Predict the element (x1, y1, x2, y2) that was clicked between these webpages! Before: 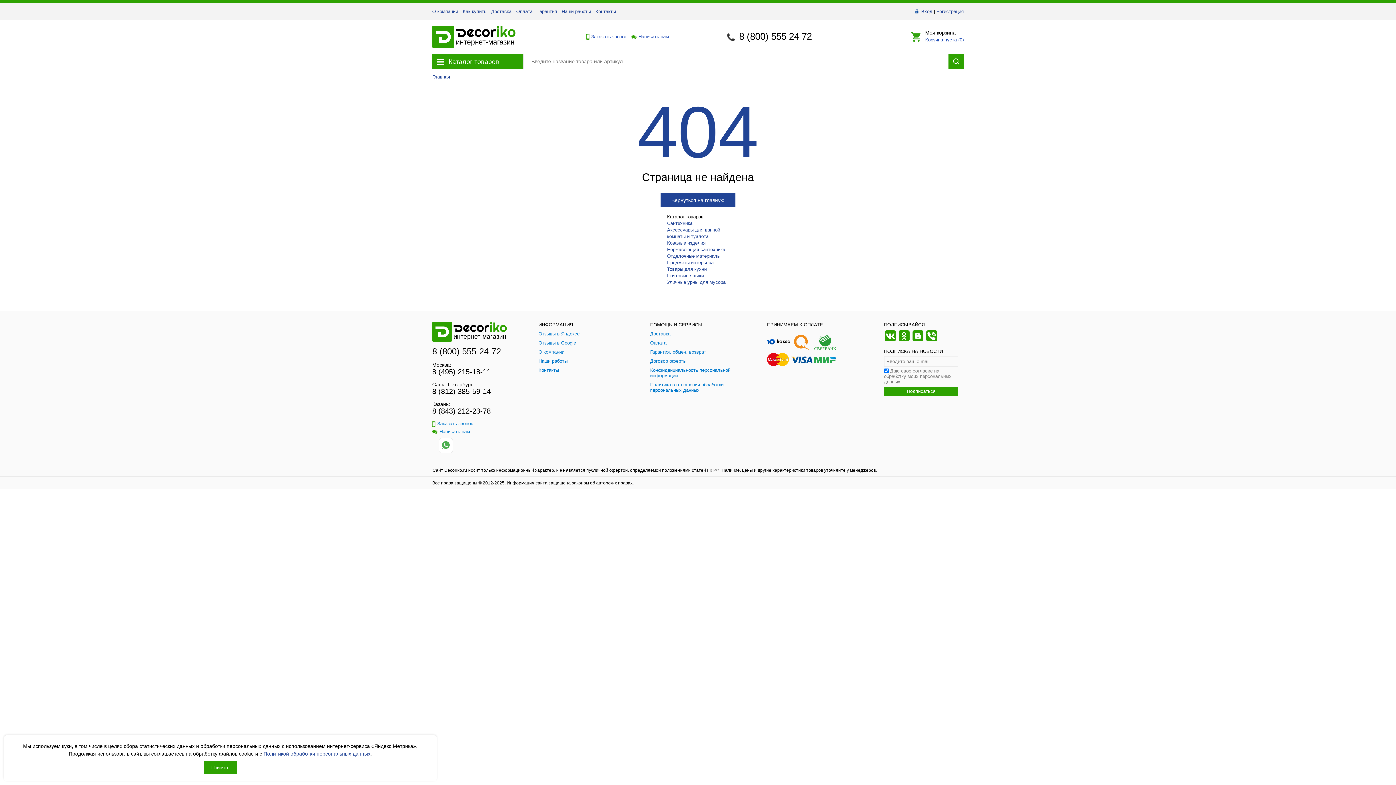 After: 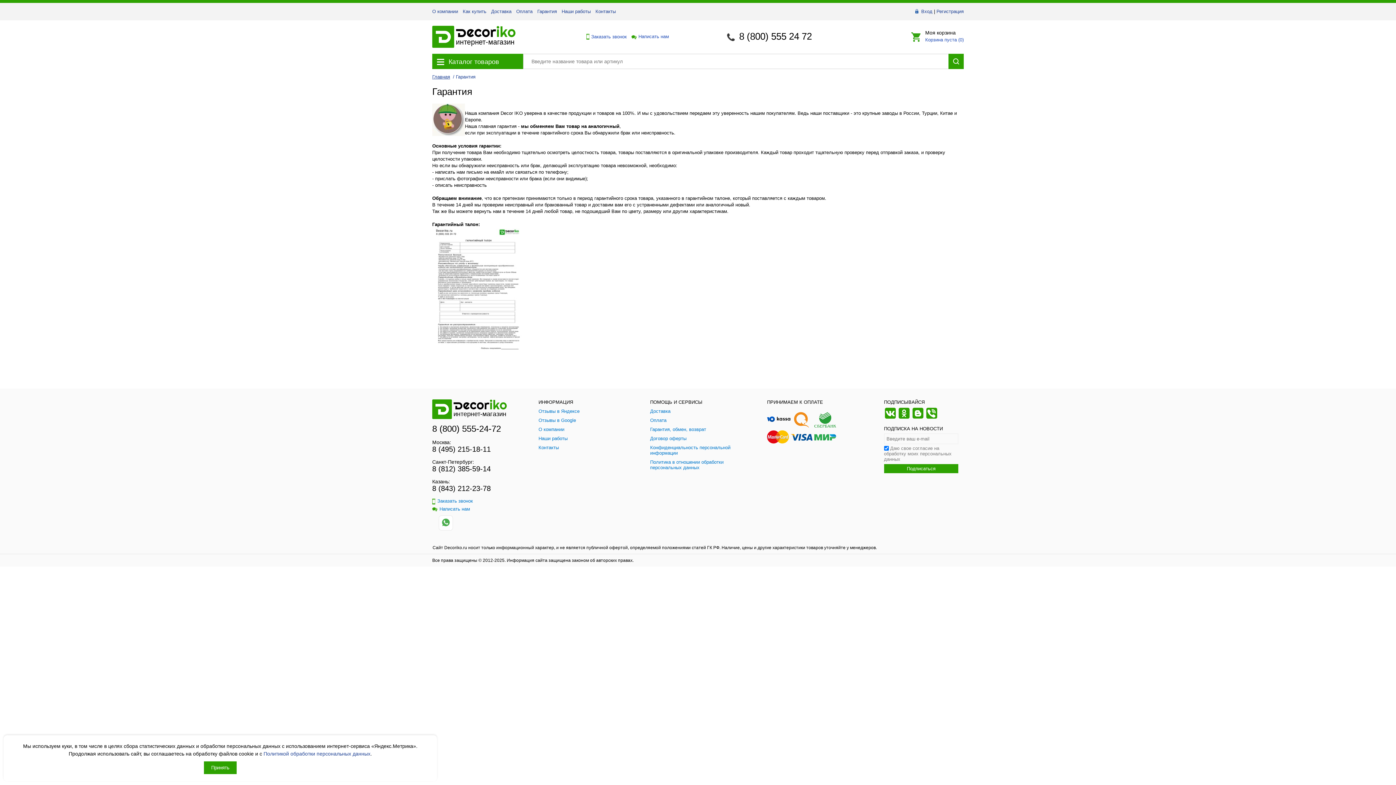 Action: bbox: (650, 349, 706, 355) label: Гарантия, обмен, возврат